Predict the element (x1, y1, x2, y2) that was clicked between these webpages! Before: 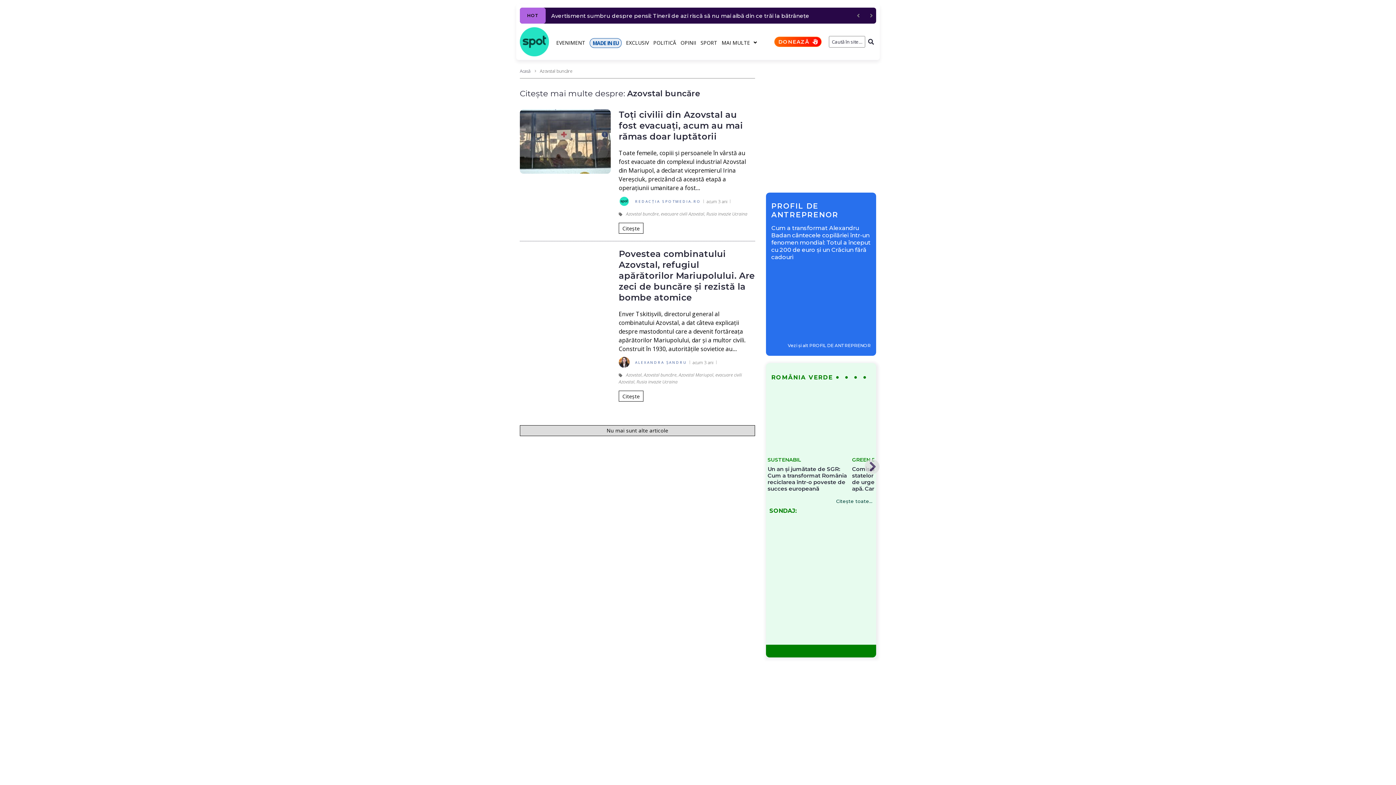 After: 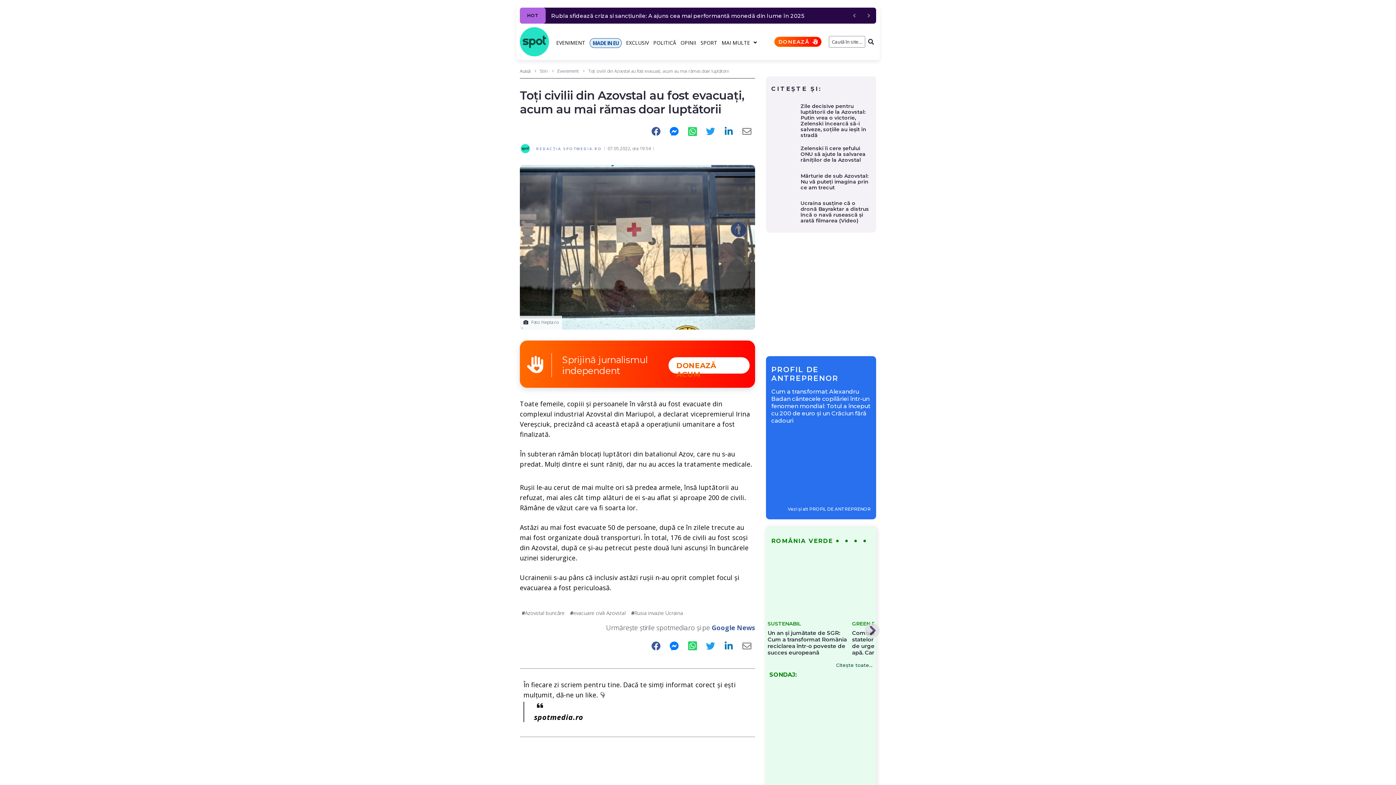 Action: label: Toți civilii din Azovstal au fost evacuați, acum au mai rămas doar luptătorii bbox: (618, 109, 743, 141)